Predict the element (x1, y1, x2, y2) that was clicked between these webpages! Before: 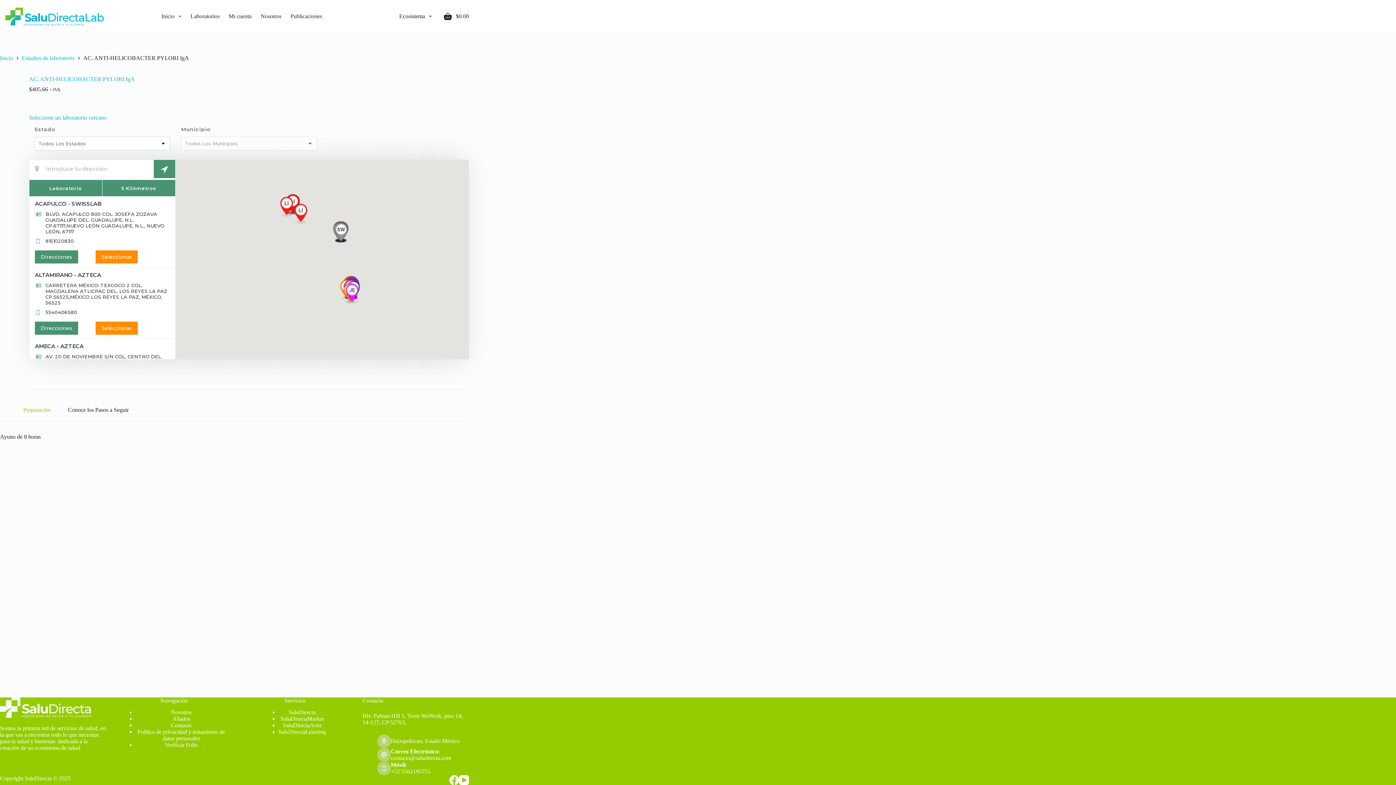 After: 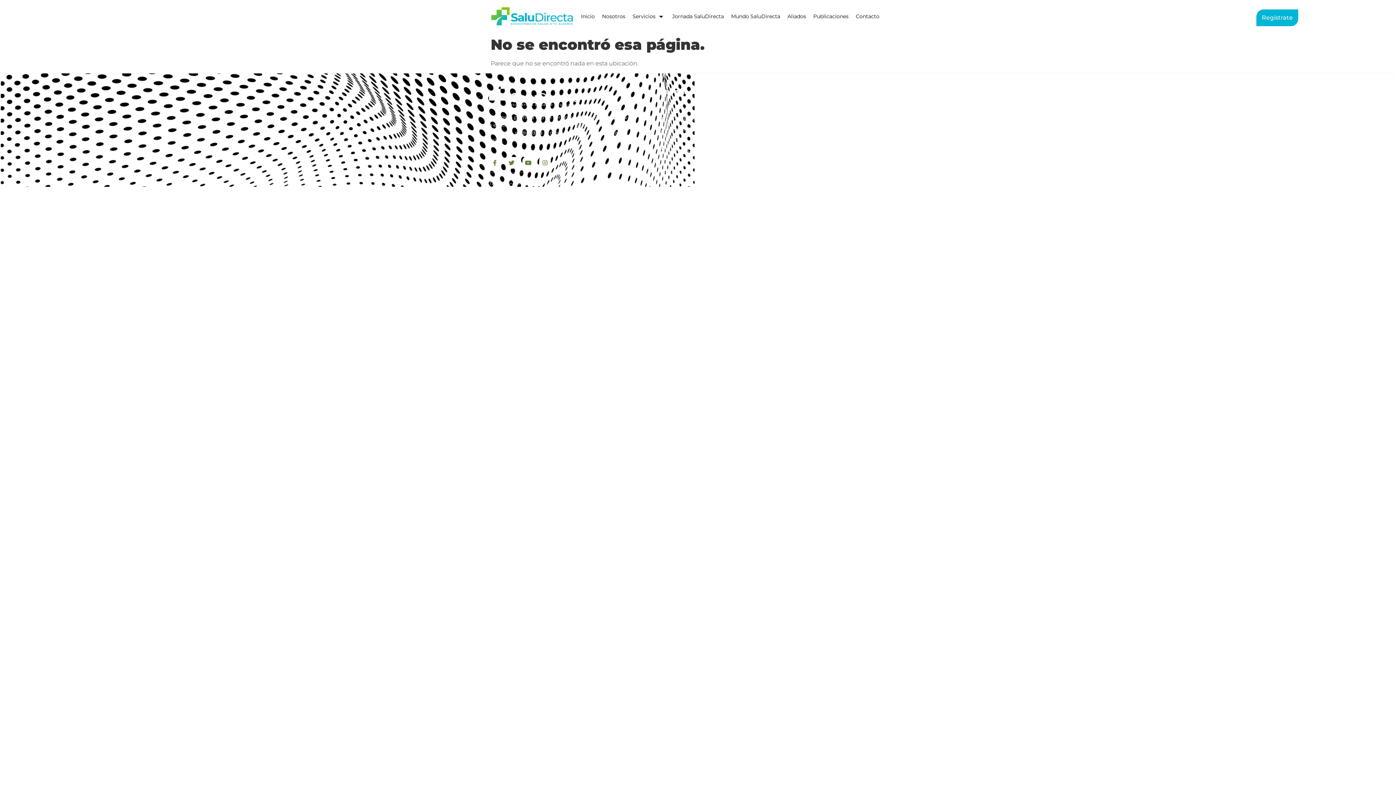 Action: bbox: (283, 722, 321, 728) label: SaluDirectaAsist